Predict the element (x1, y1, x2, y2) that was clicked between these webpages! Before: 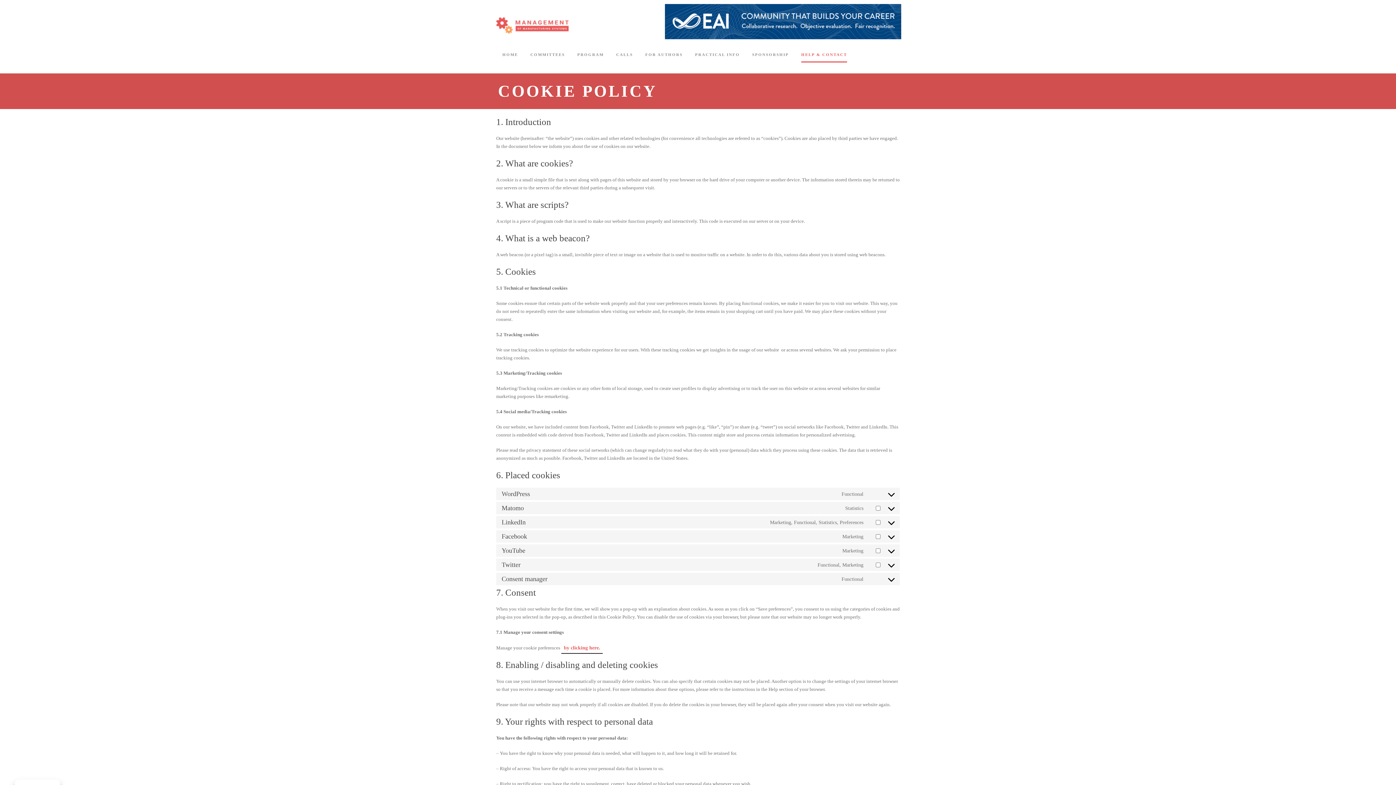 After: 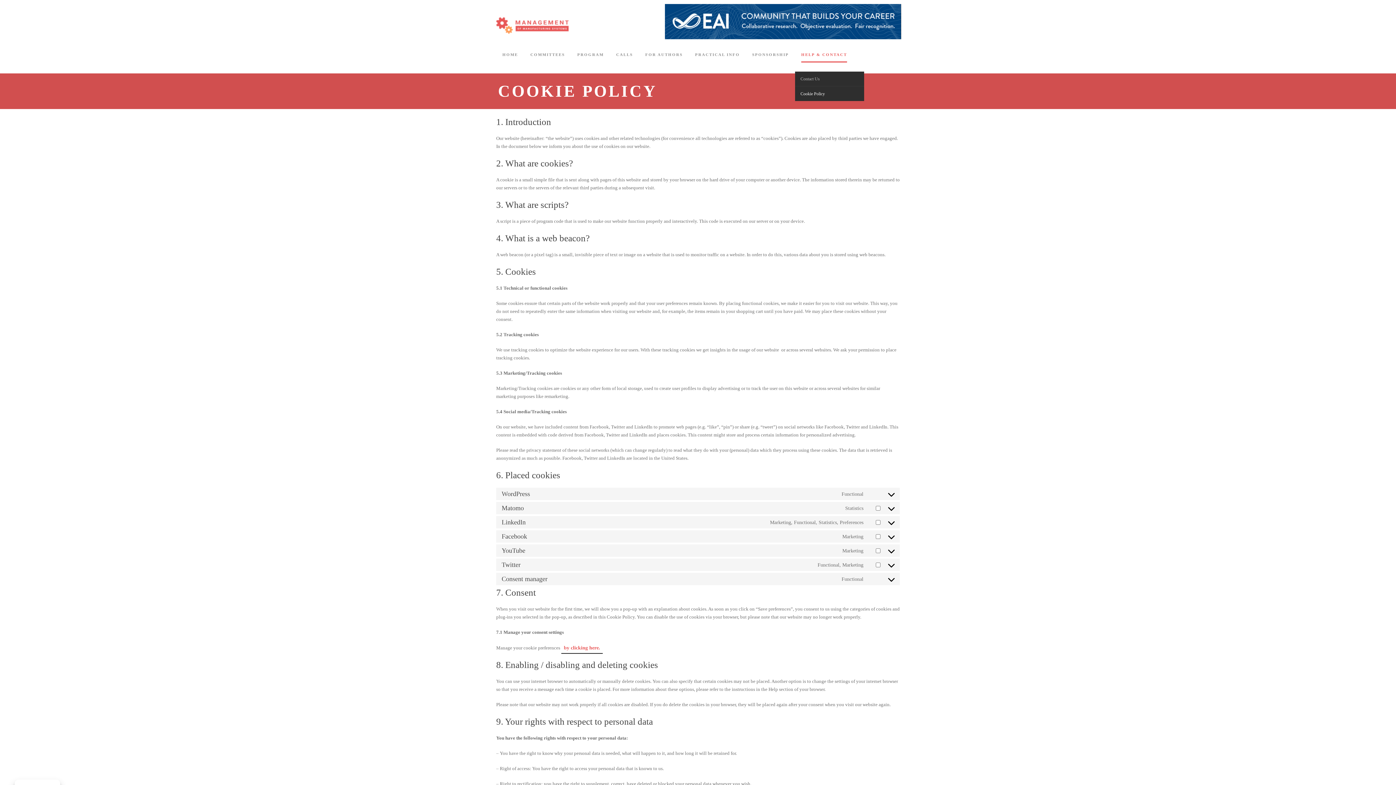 Action: label: HELP & CONTACT bbox: (801, 51, 847, 71)